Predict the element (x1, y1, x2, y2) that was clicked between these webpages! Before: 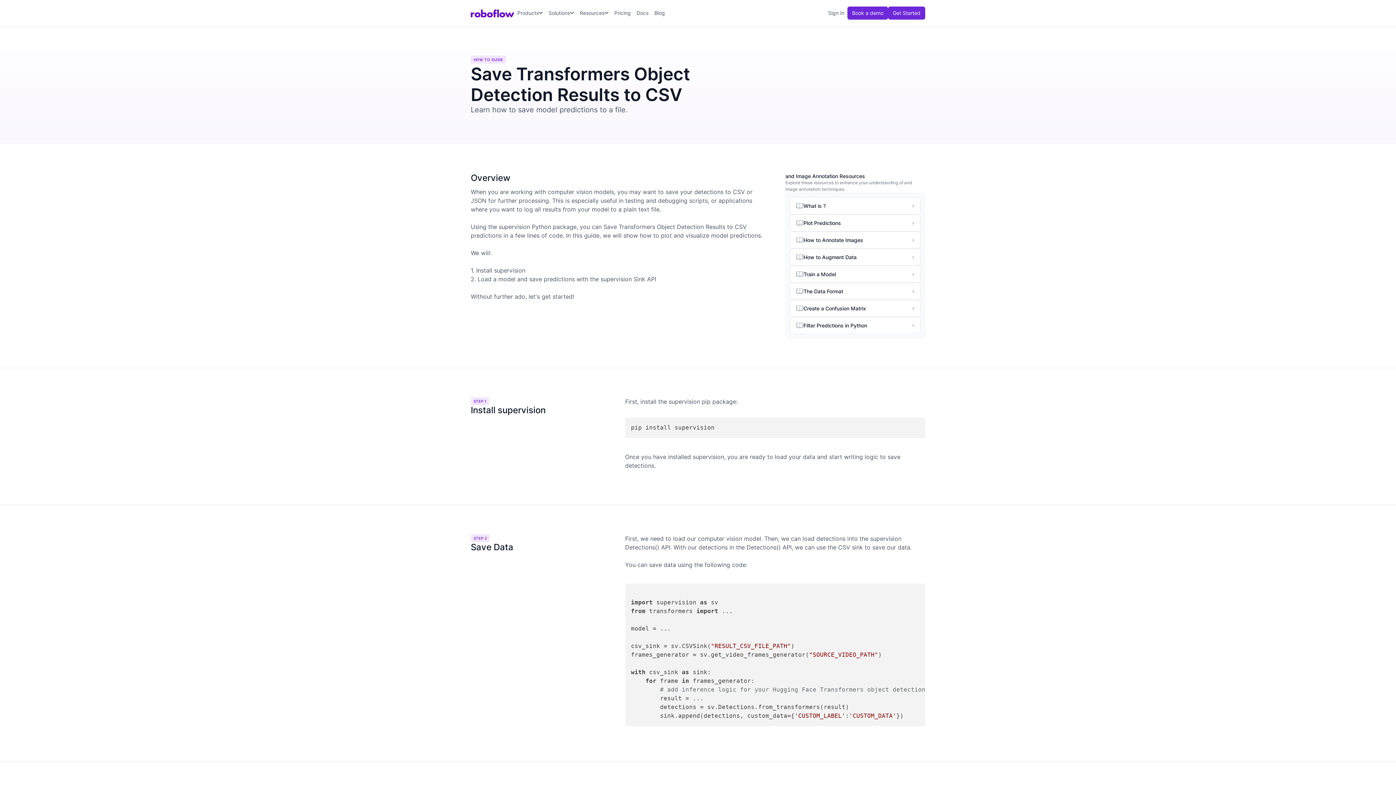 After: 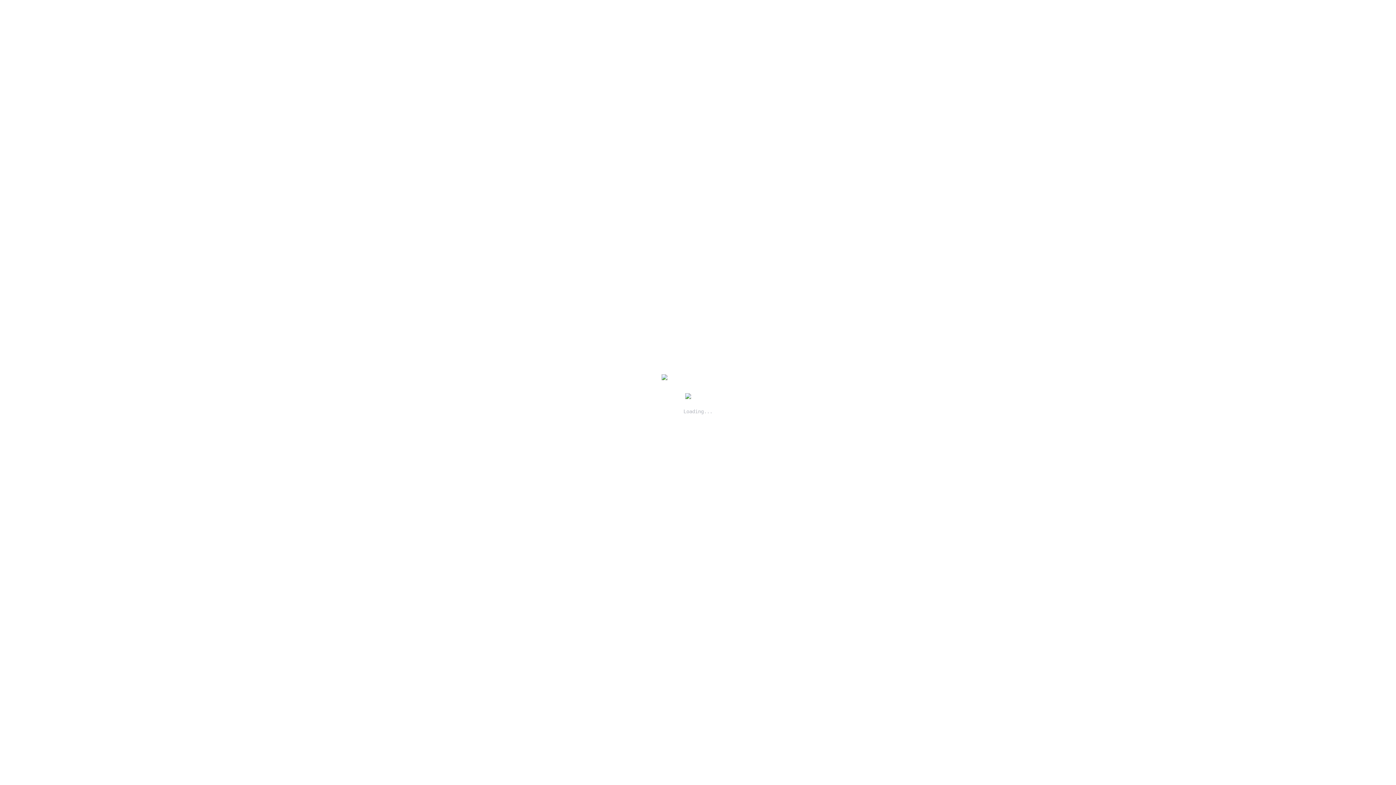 Action: label: Get Started bbox: (888, 6, 925, 19)